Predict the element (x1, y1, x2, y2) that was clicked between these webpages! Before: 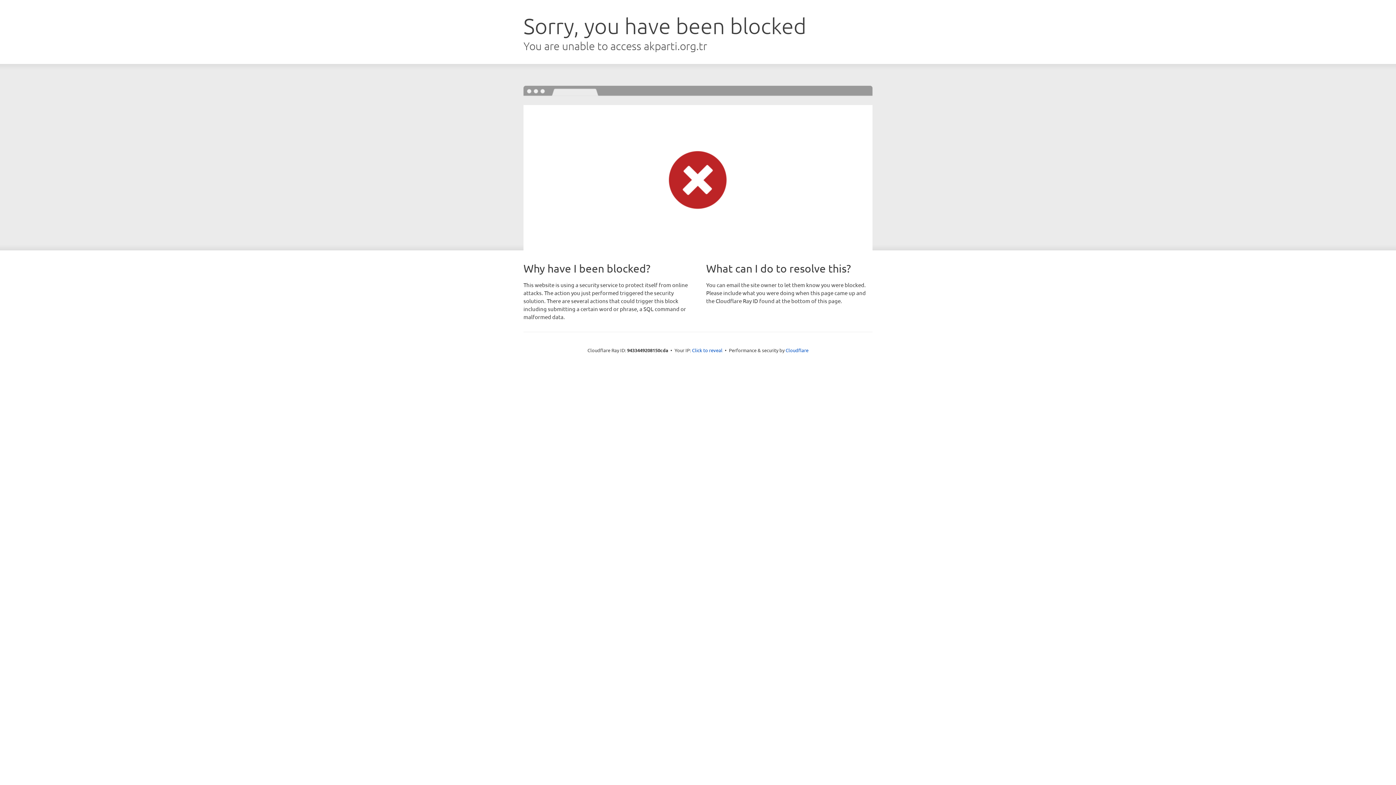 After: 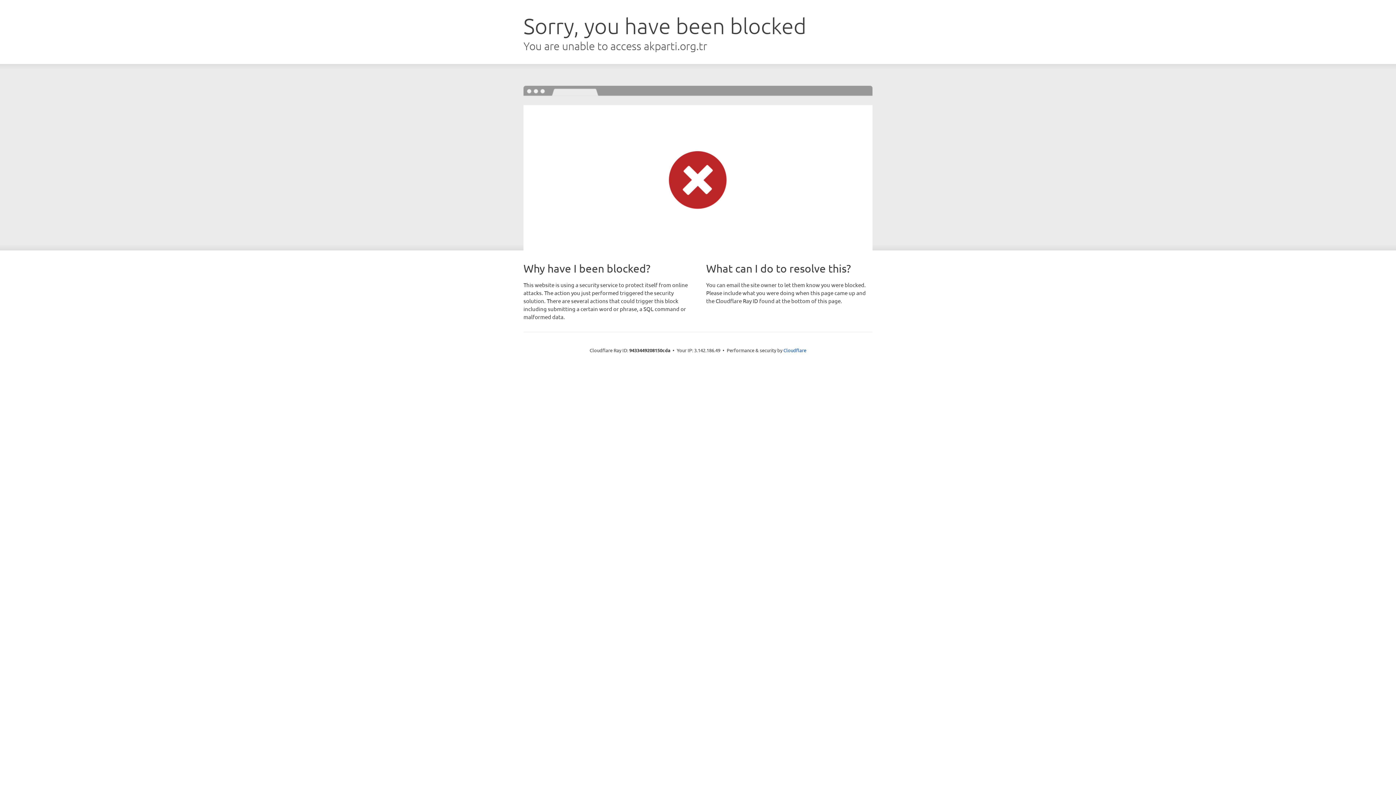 Action: label: Click to reveal bbox: (692, 346, 722, 353)